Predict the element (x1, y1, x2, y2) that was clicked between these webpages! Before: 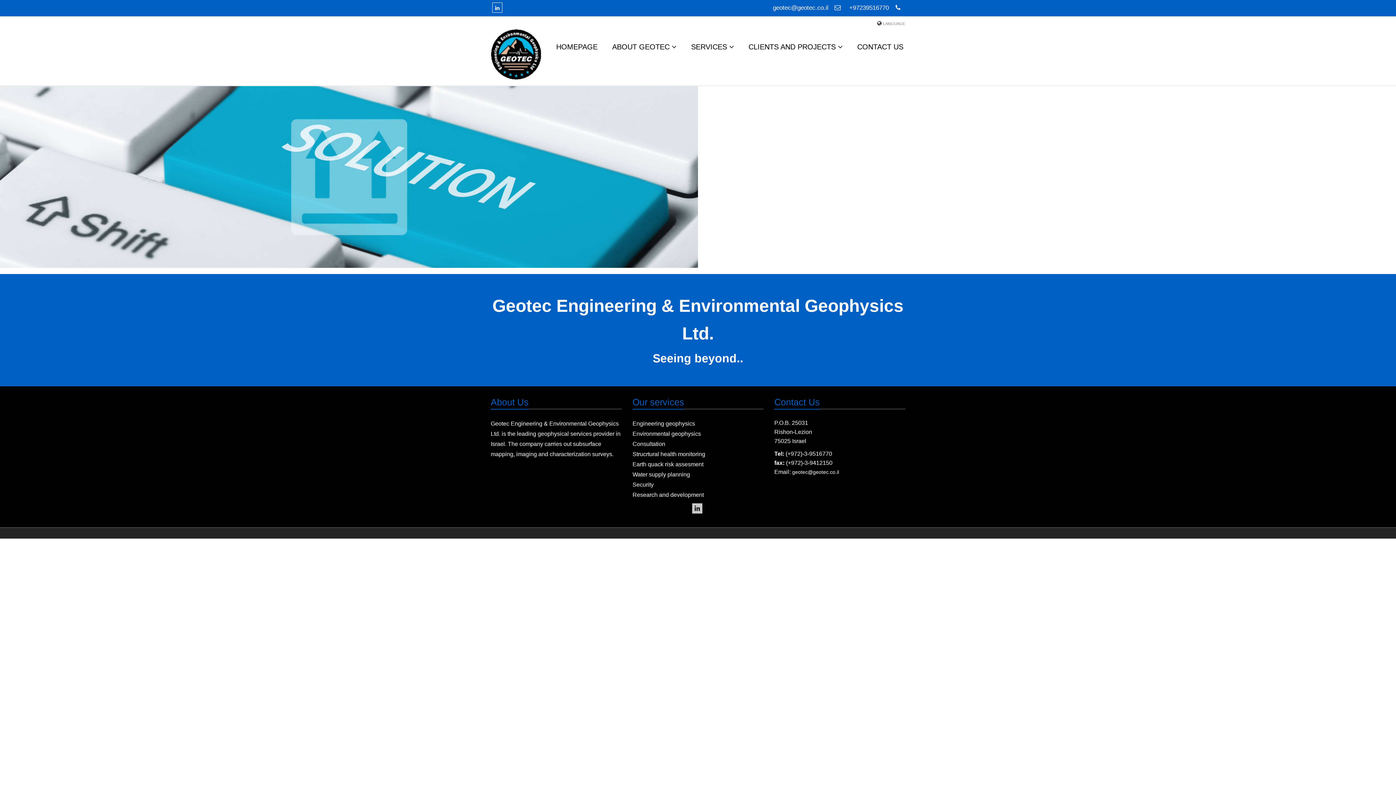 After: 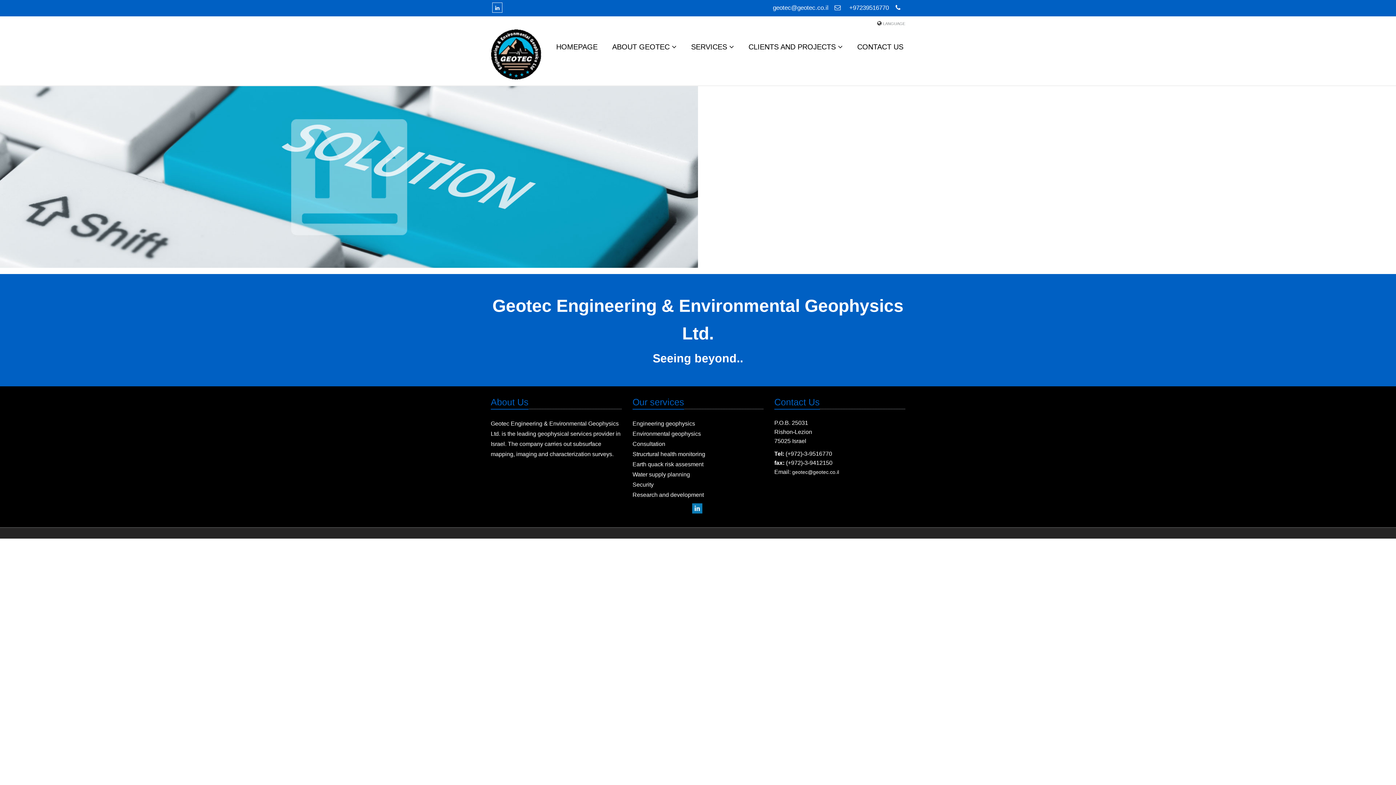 Action: bbox: (692, 503, 702, 513)